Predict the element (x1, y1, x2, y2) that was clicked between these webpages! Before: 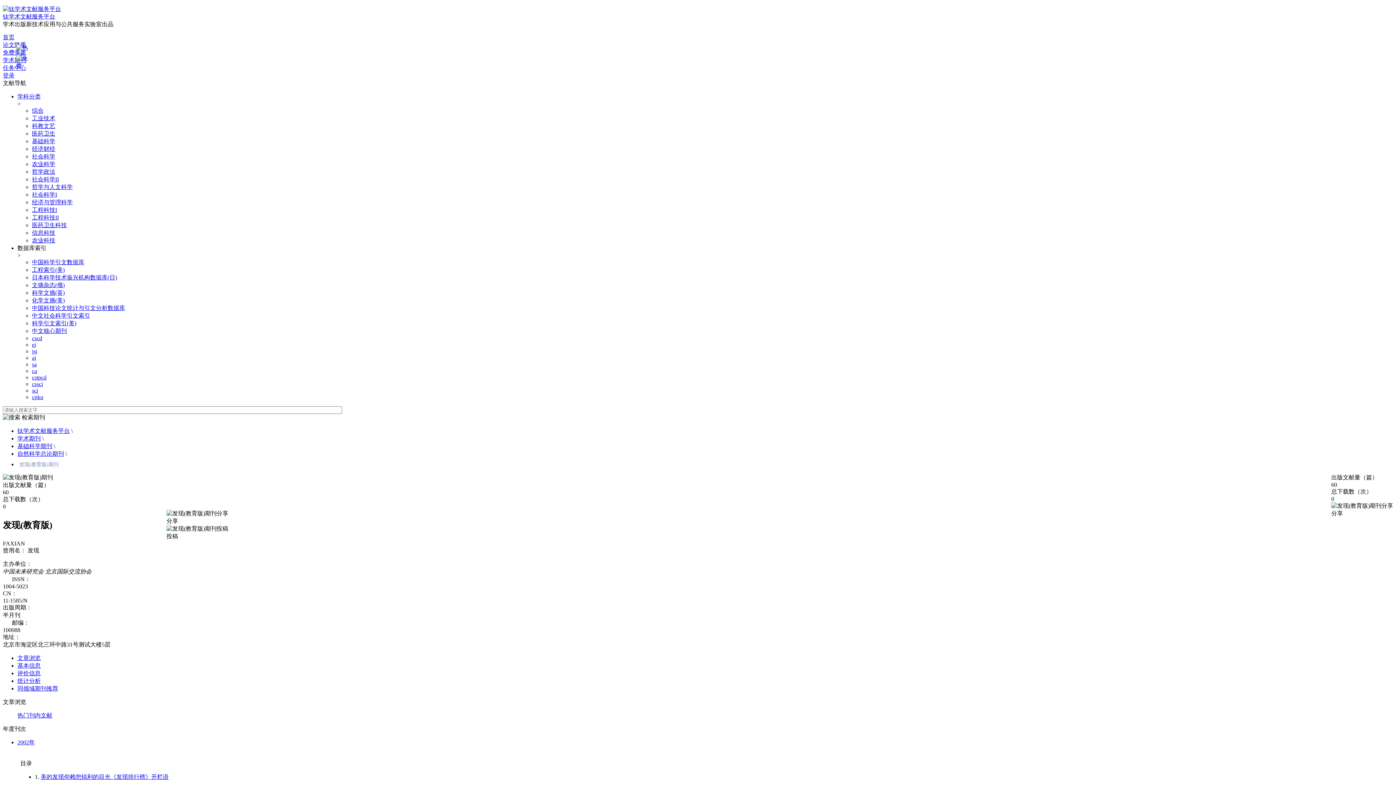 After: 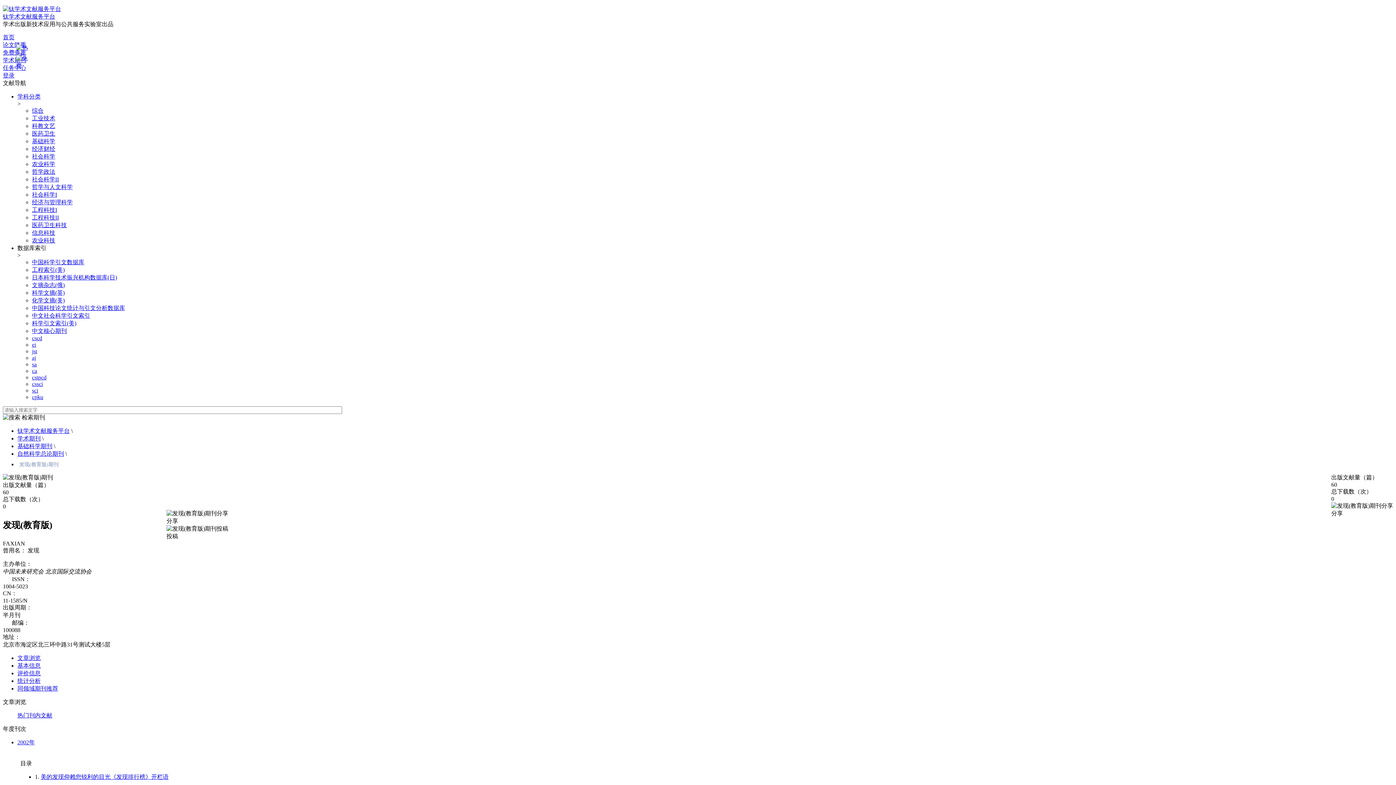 Action: bbox: (32, 328, 66, 334) label: 中文核心期刊